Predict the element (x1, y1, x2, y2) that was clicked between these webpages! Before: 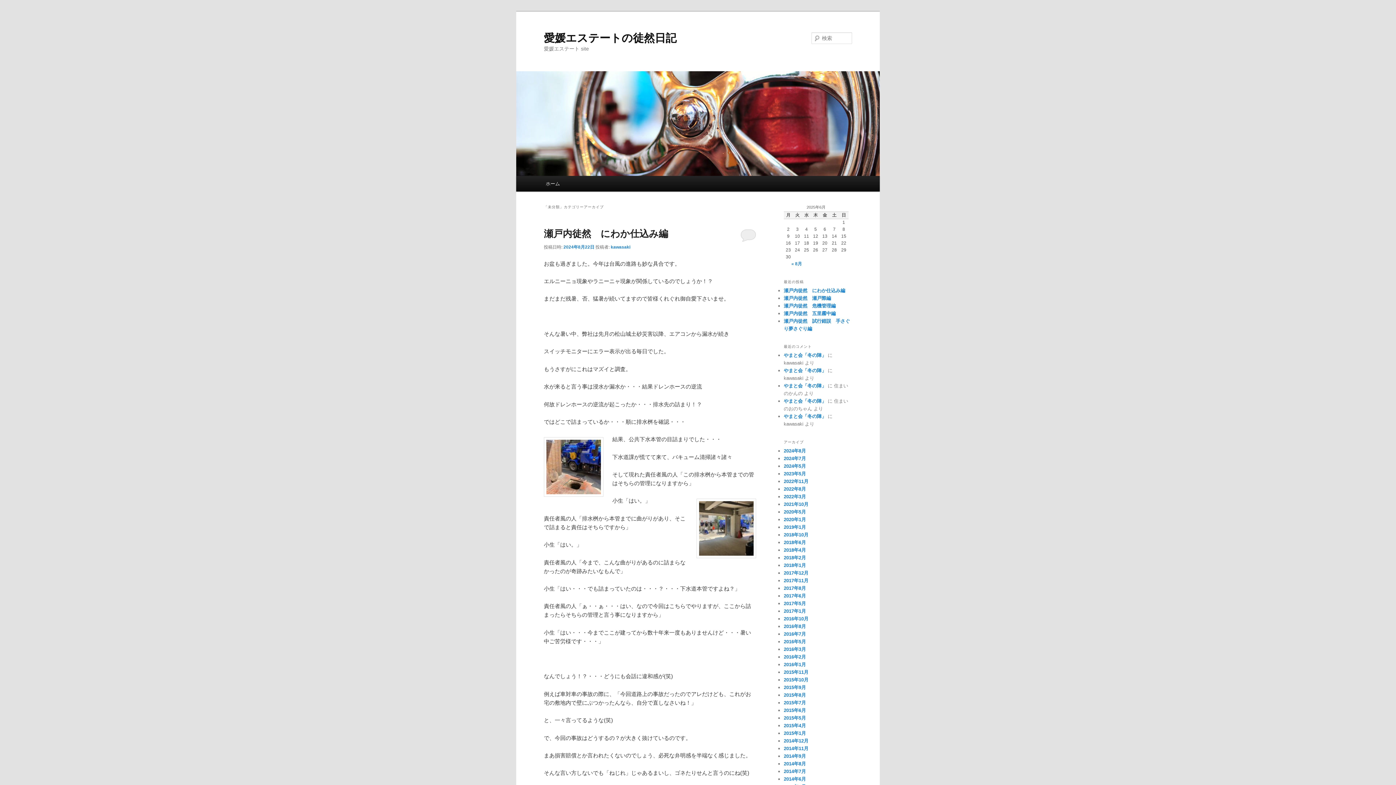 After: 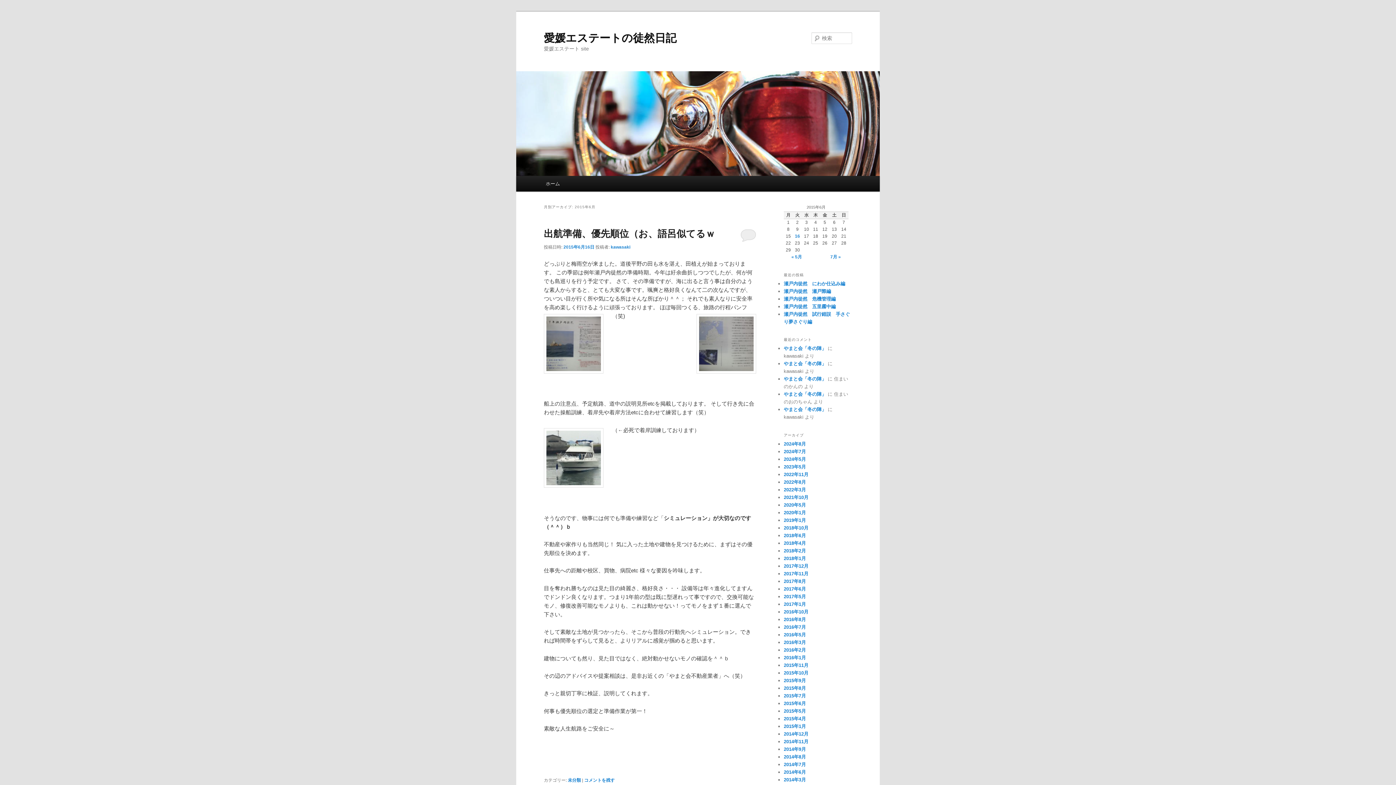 Action: bbox: (784, 707, 806, 713) label: 2015年6月